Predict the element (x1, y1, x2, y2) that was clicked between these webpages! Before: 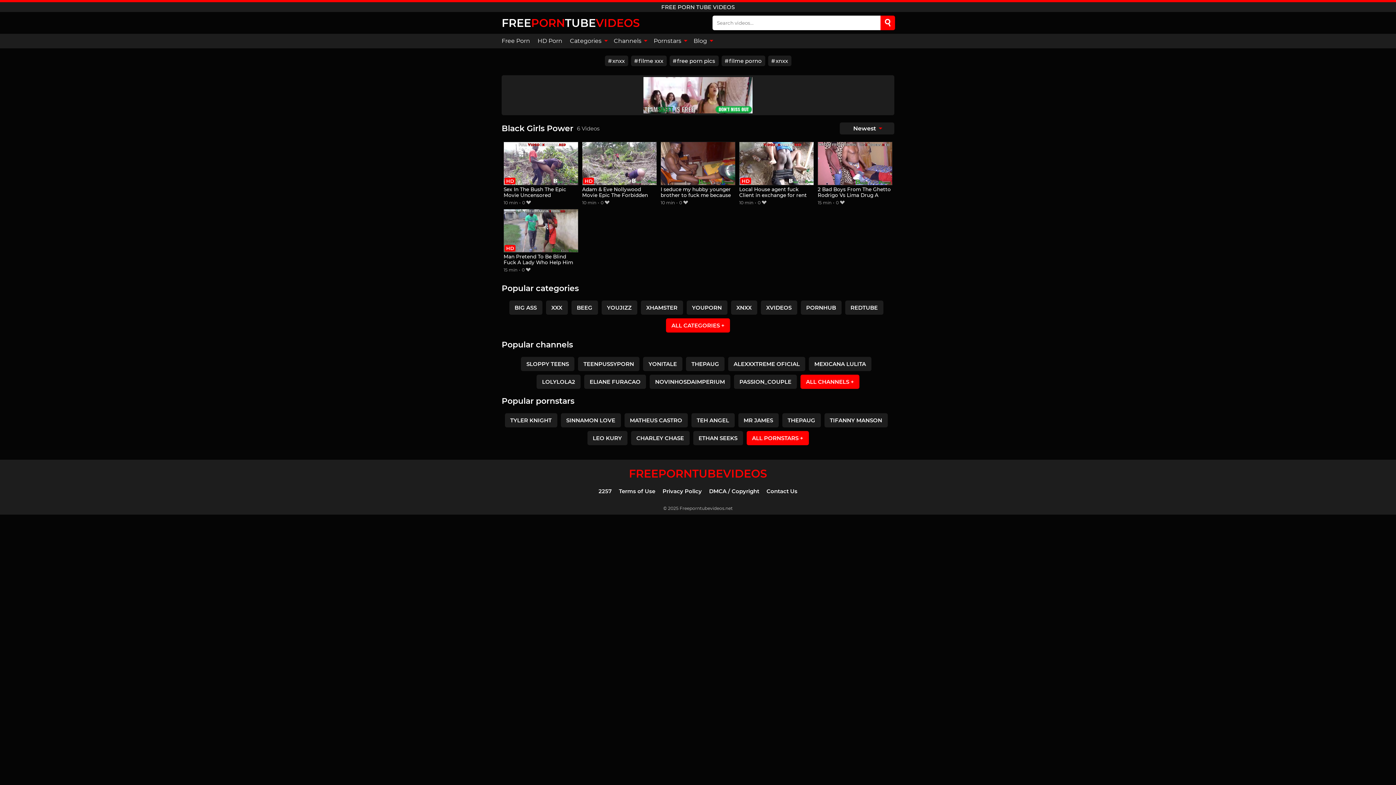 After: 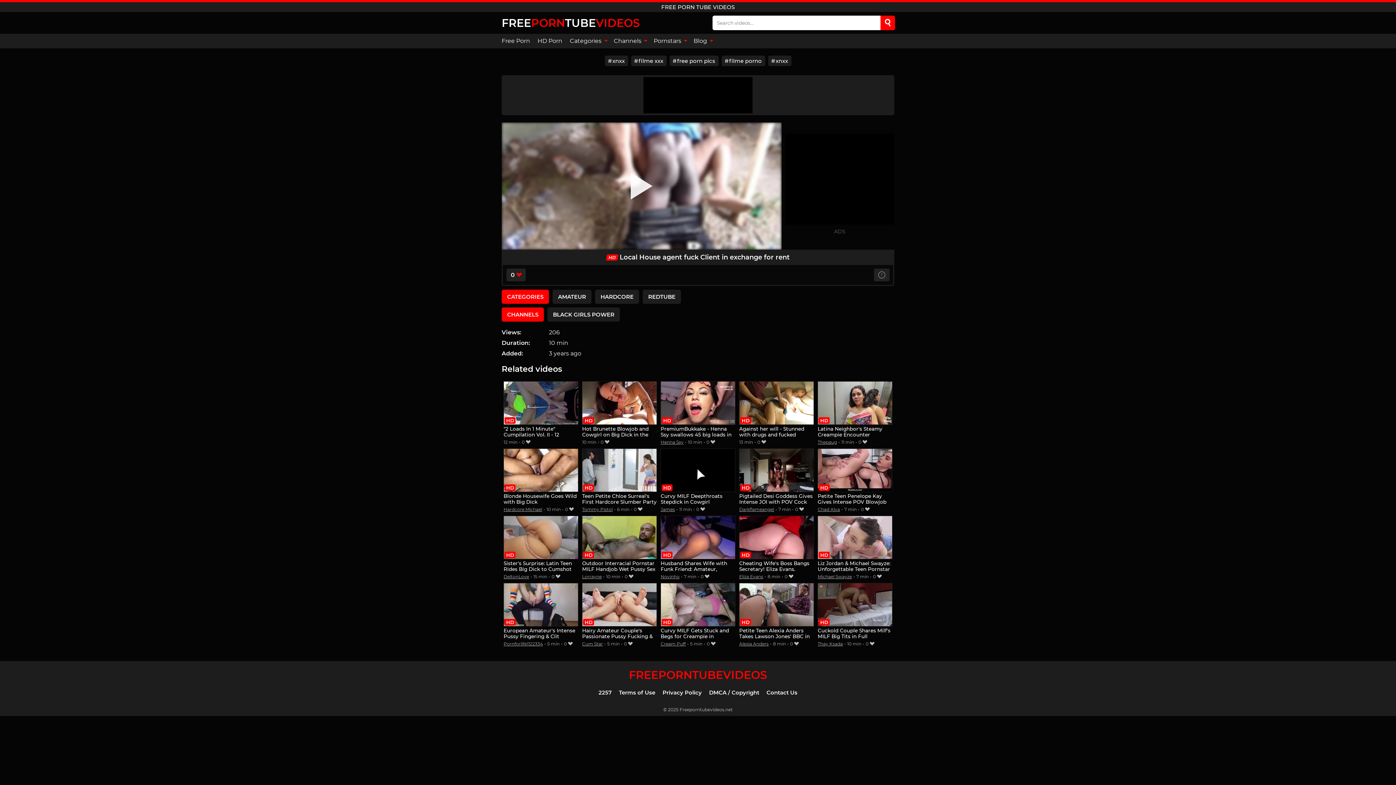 Action: label: Local House agent fuck Client in exchange for rent bbox: (739, 141, 814, 198)